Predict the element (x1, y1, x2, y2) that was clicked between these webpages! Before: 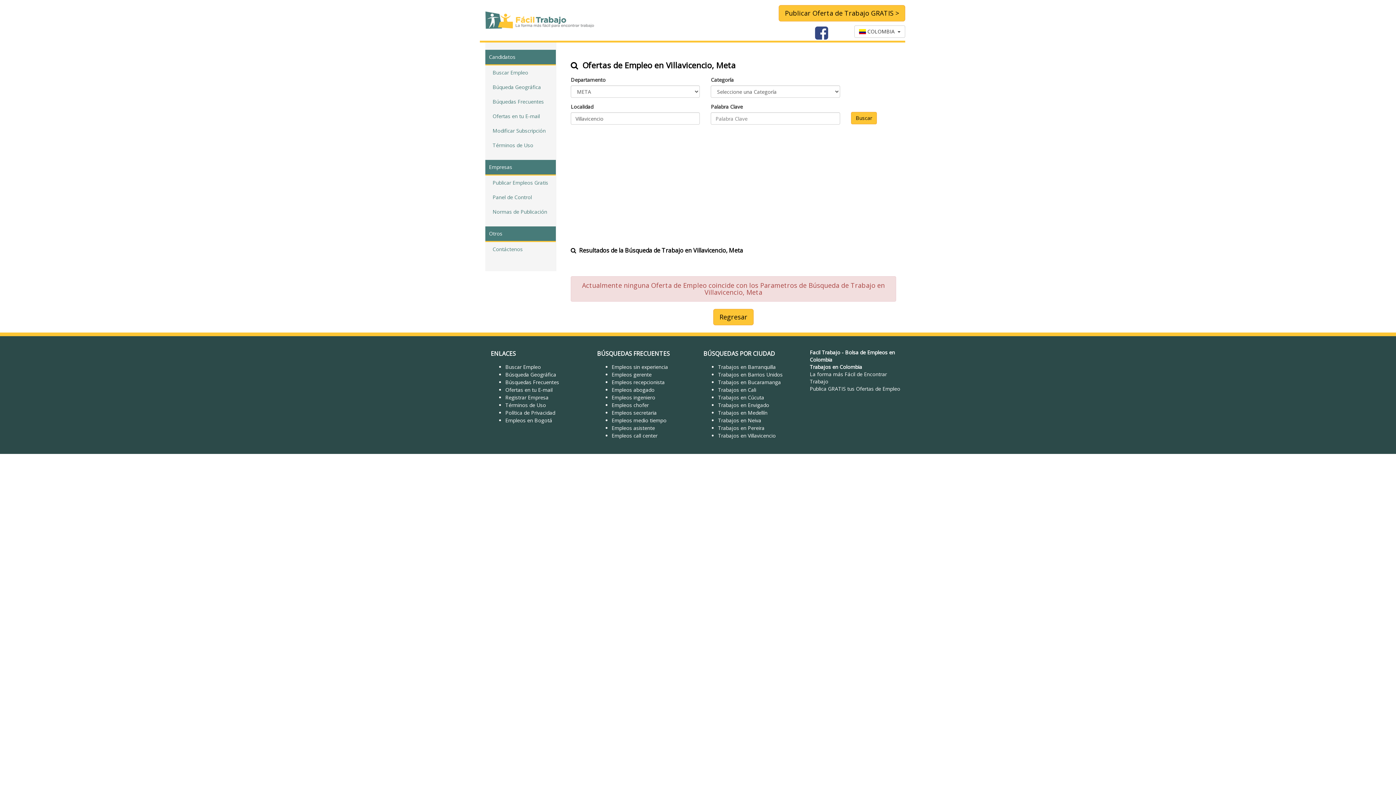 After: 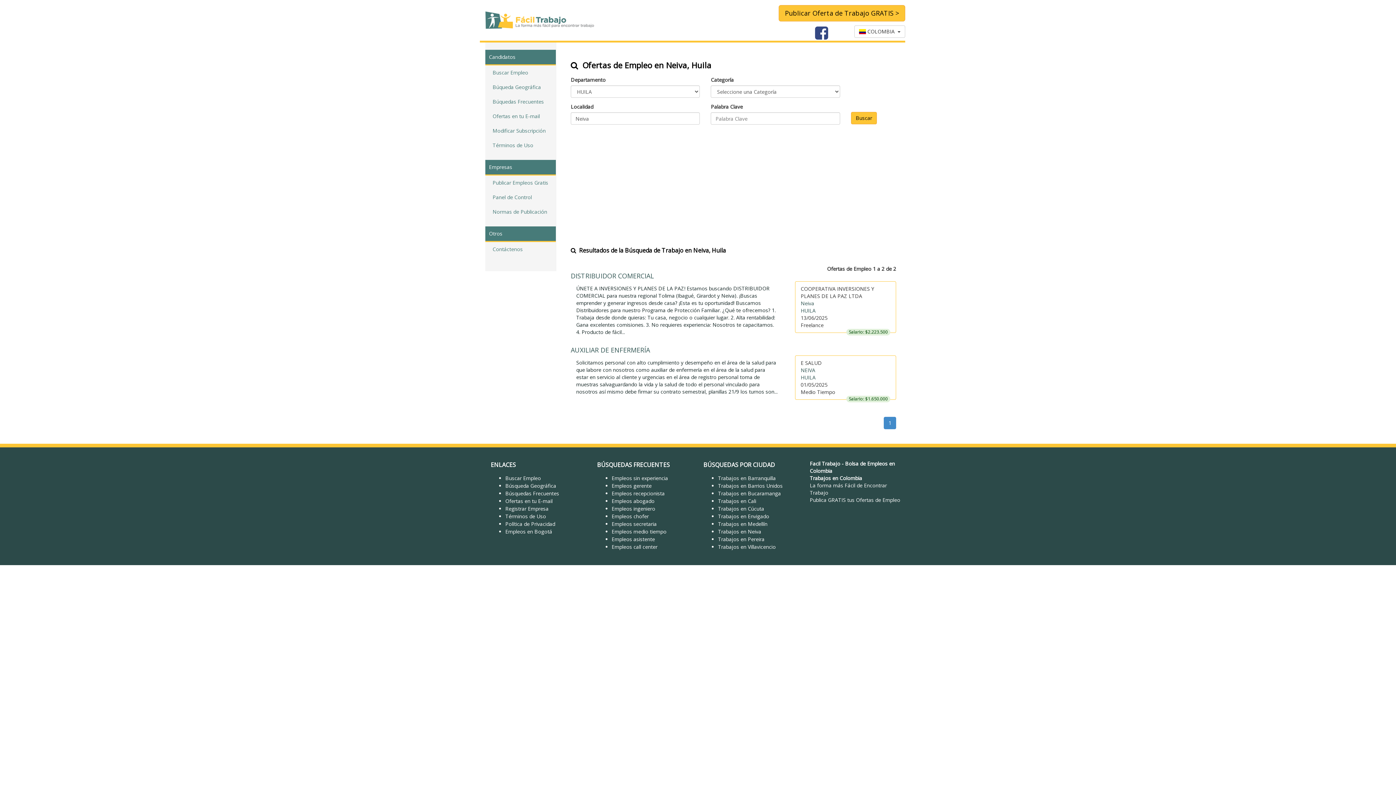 Action: bbox: (718, 417, 761, 424) label: Trabajos en Neiva